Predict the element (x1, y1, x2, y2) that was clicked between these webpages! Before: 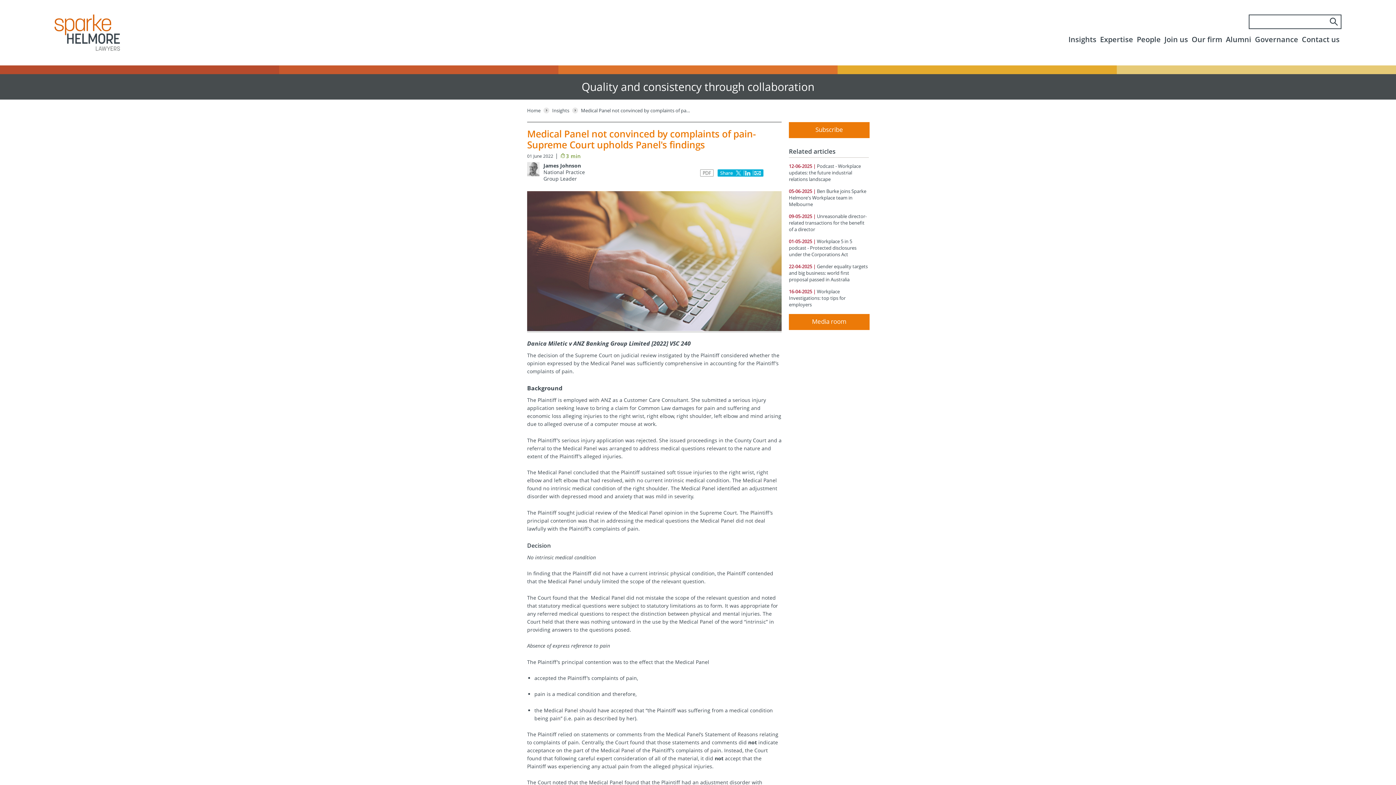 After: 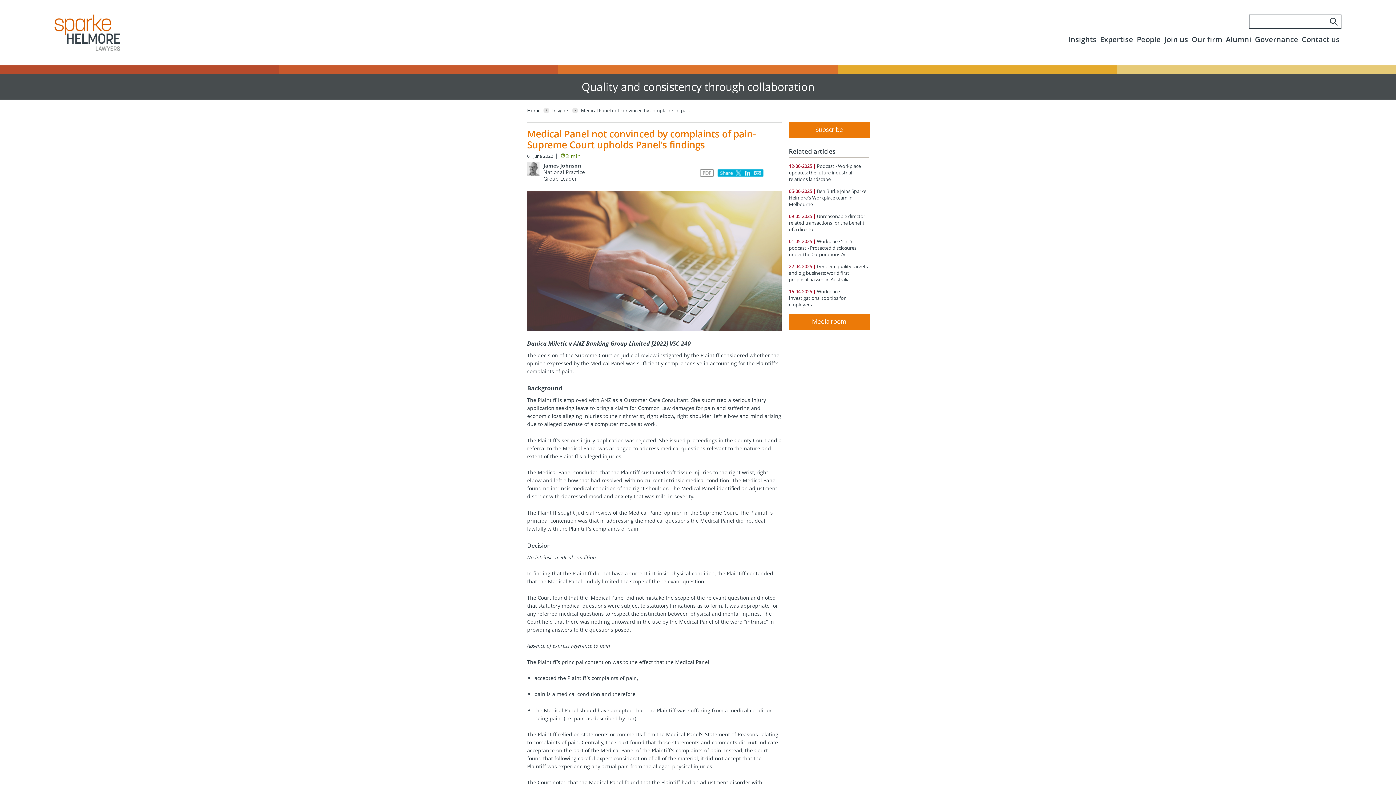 Action: label: Subscribe bbox: (789, 128, 869, 133)